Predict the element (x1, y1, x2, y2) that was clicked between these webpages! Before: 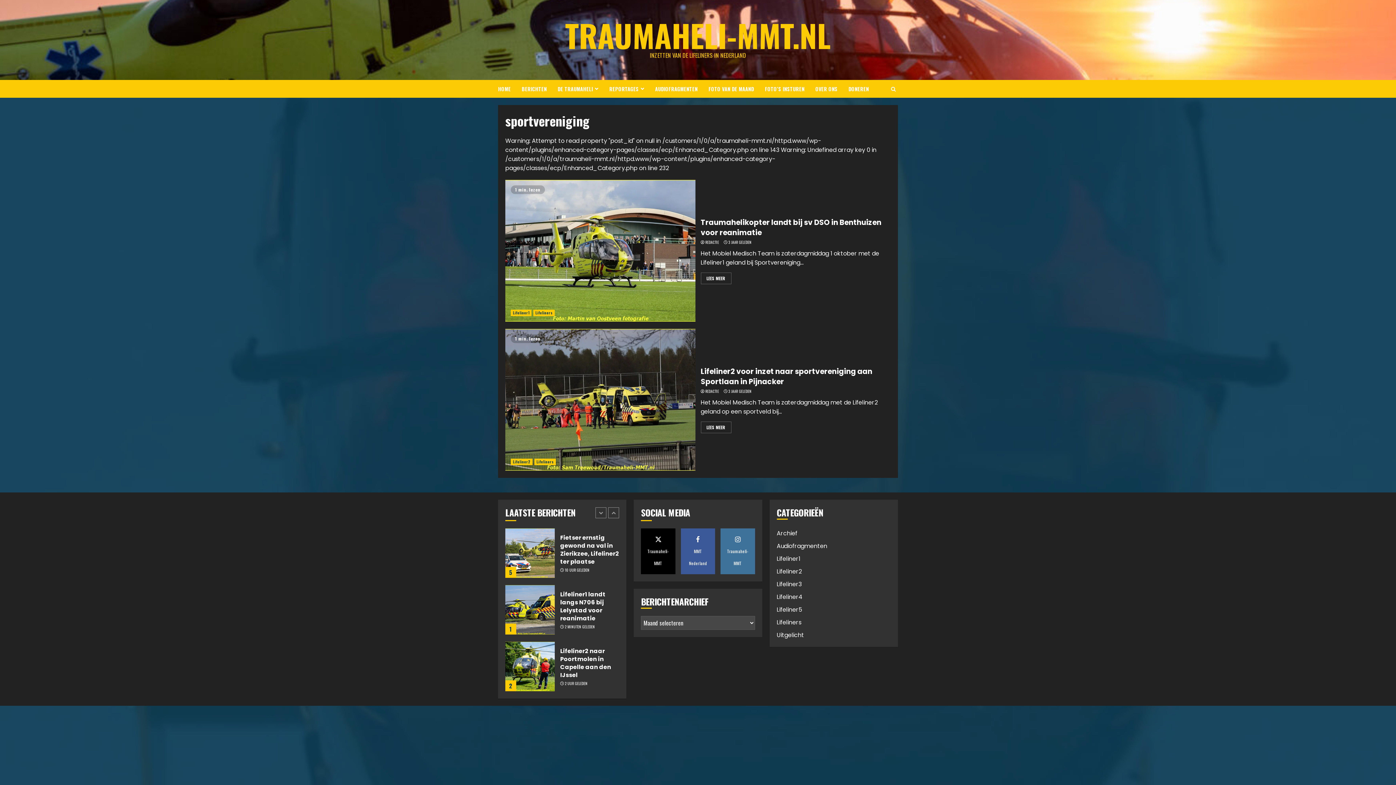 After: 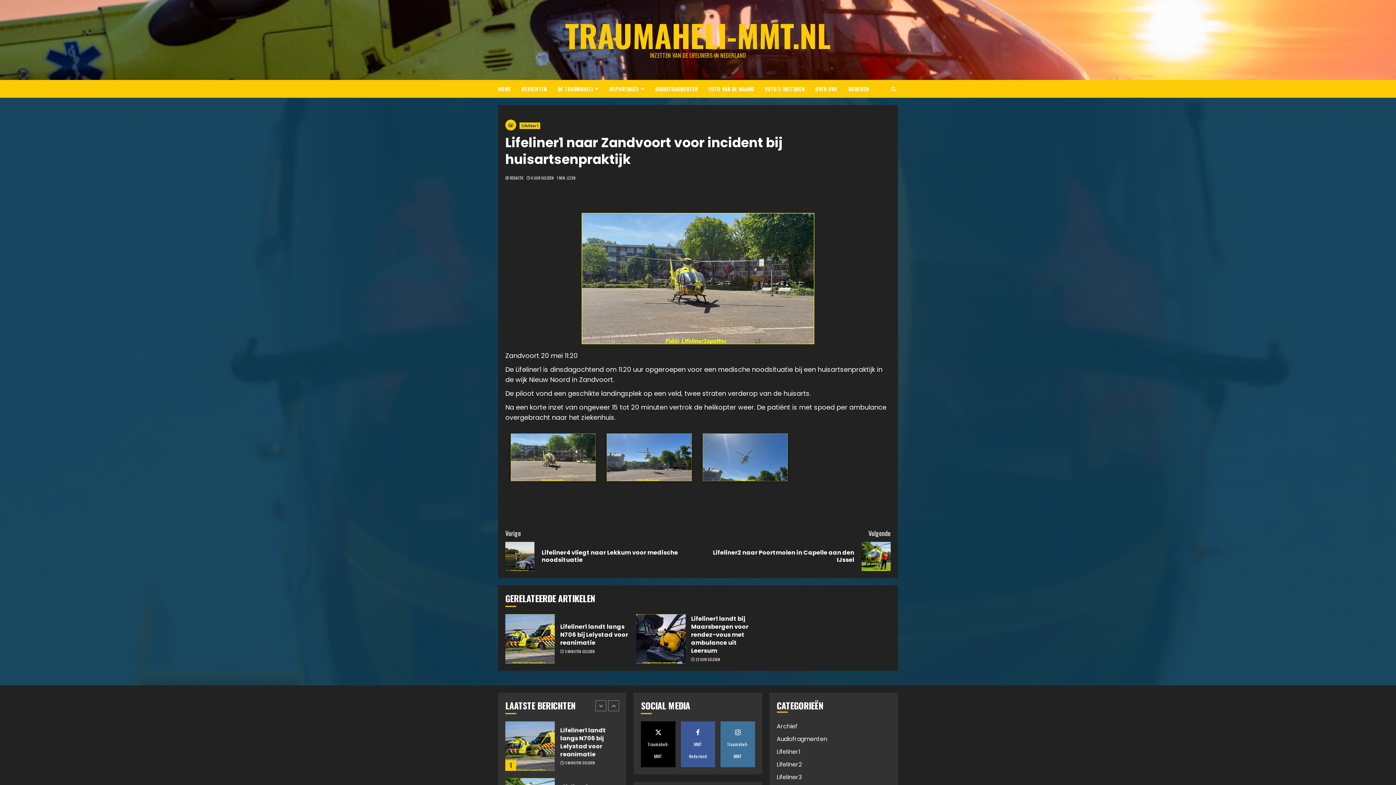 Action: bbox: (560, 647, 618, 679) label: Lifeliner1 naar Zandvoort voor incident bij huisartsenpraktijk